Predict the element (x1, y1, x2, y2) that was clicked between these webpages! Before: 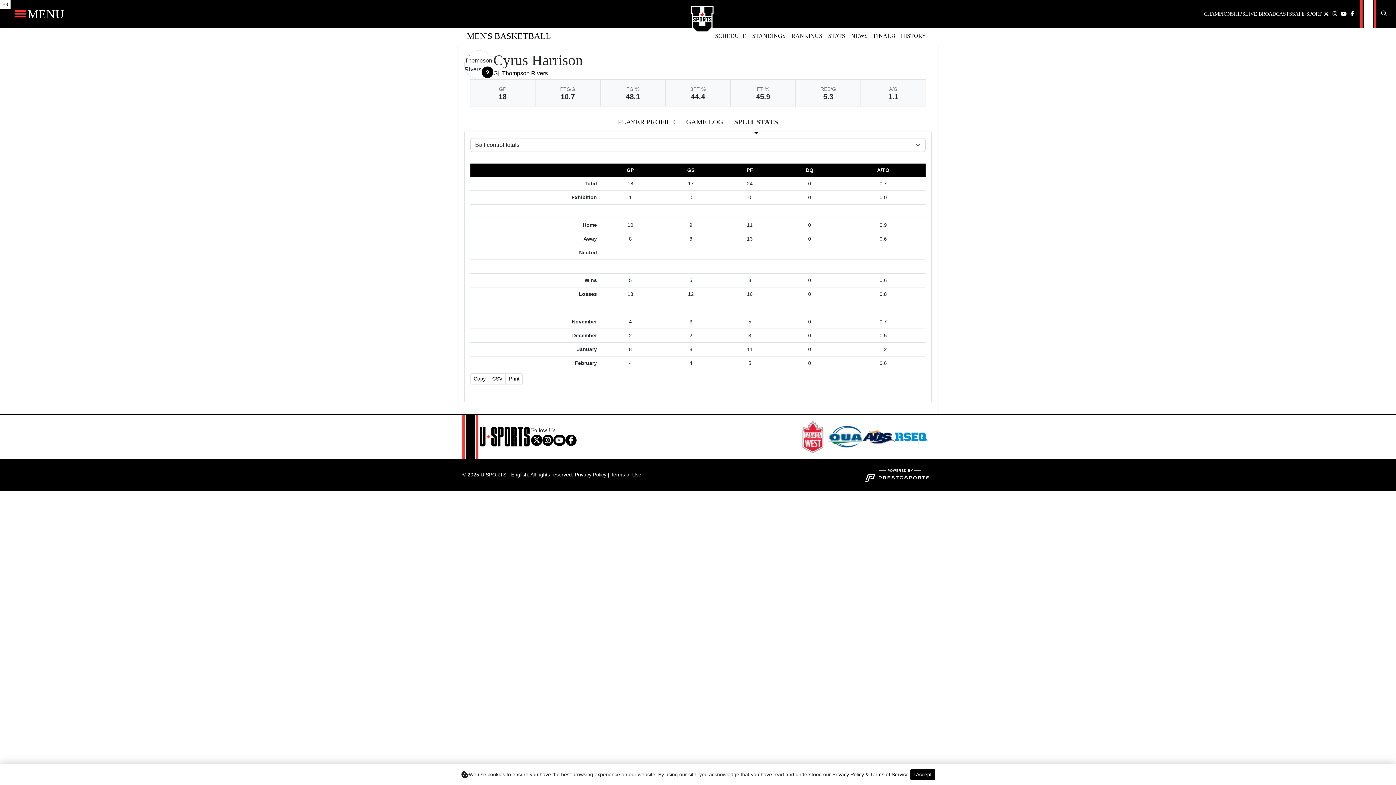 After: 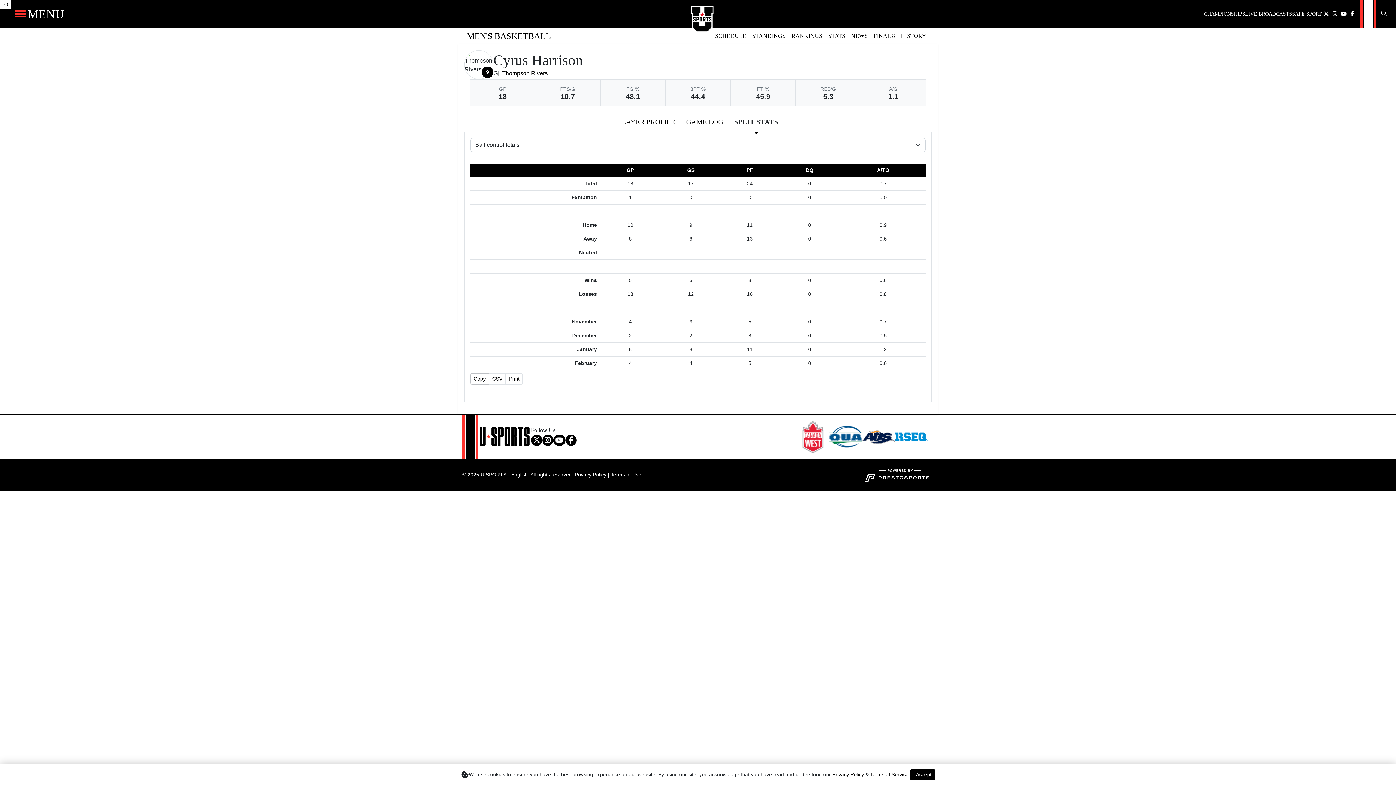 Action: label: Copy bbox: (470, 373, 489, 384)